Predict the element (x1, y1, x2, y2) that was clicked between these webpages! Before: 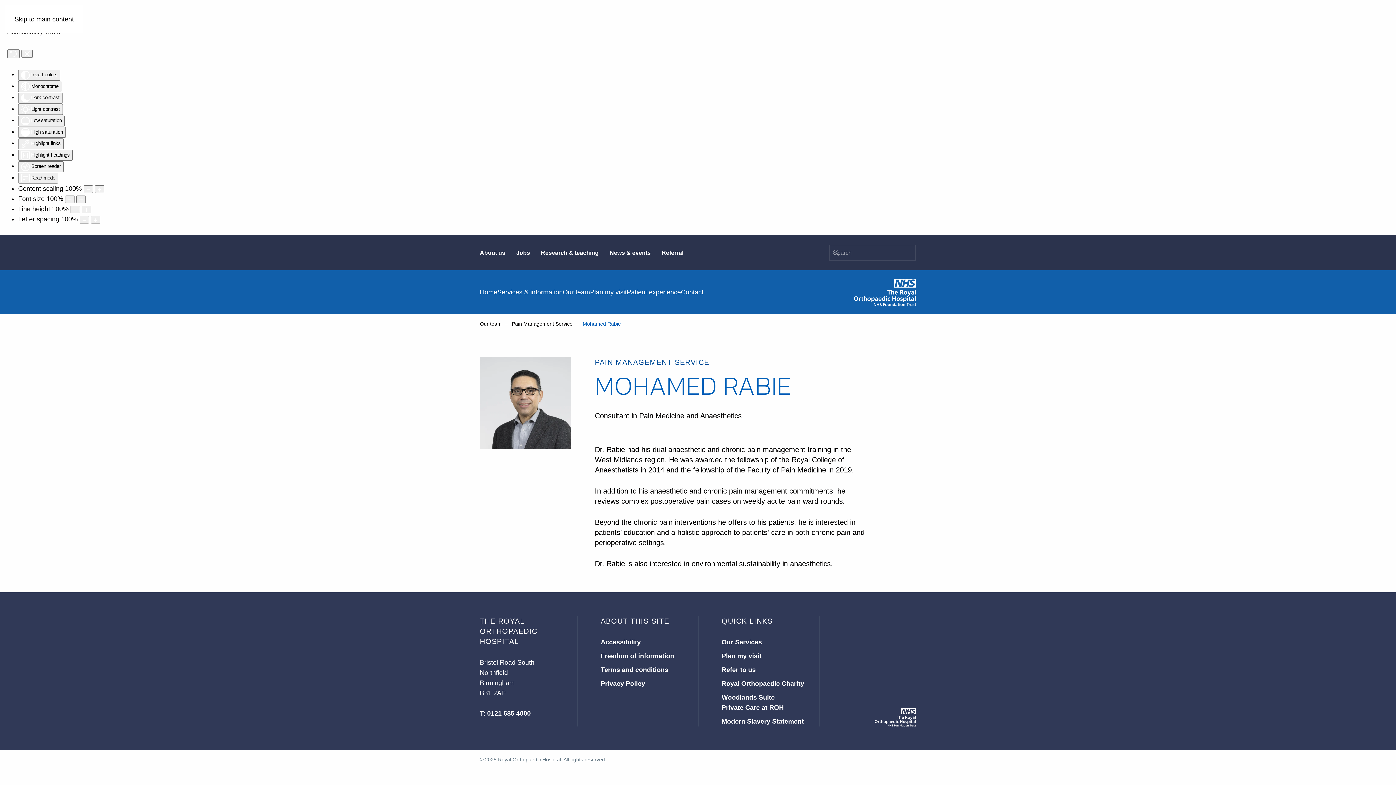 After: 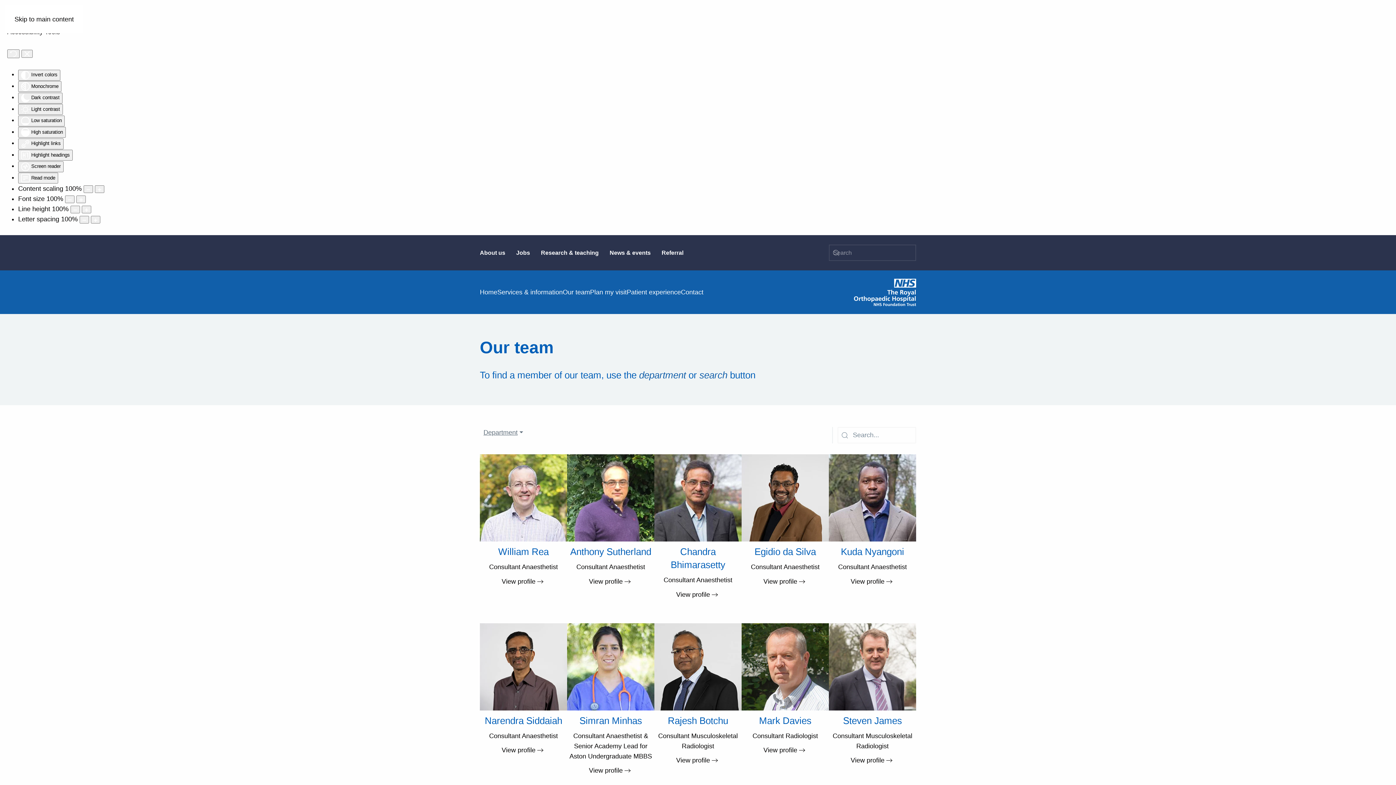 Action: bbox: (480, 321, 501, 327) label: Our team